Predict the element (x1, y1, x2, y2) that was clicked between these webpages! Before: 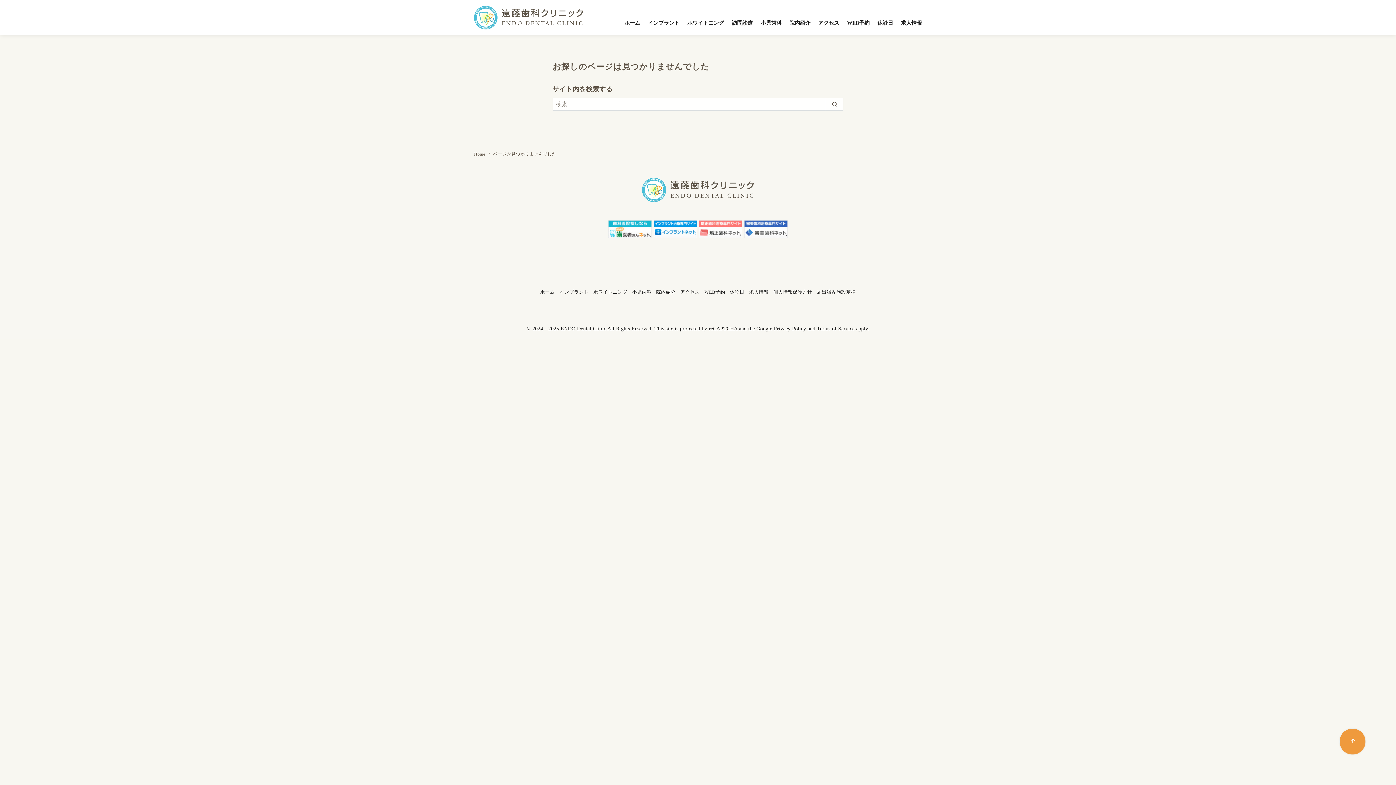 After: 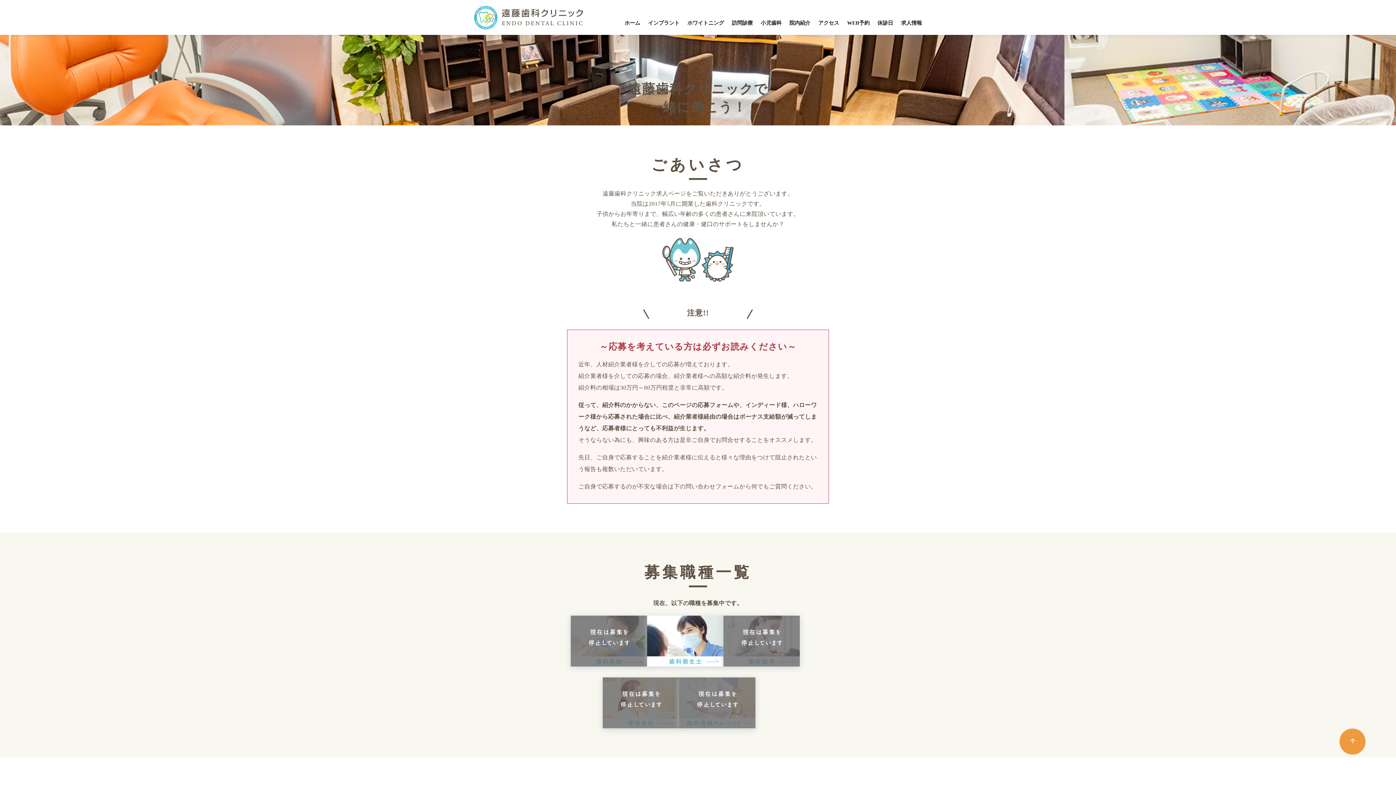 Action: bbox: (901, 9, 922, 36) label: 求人情報